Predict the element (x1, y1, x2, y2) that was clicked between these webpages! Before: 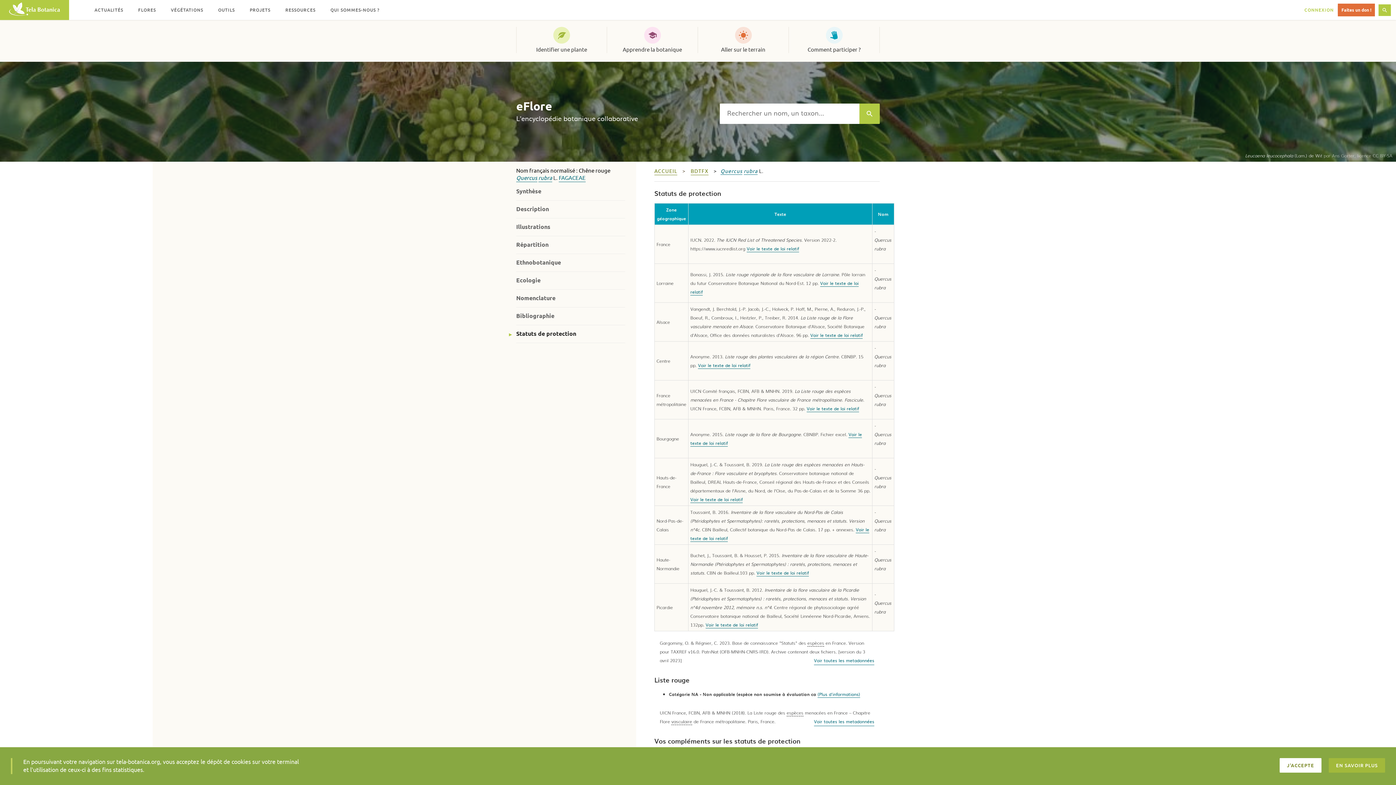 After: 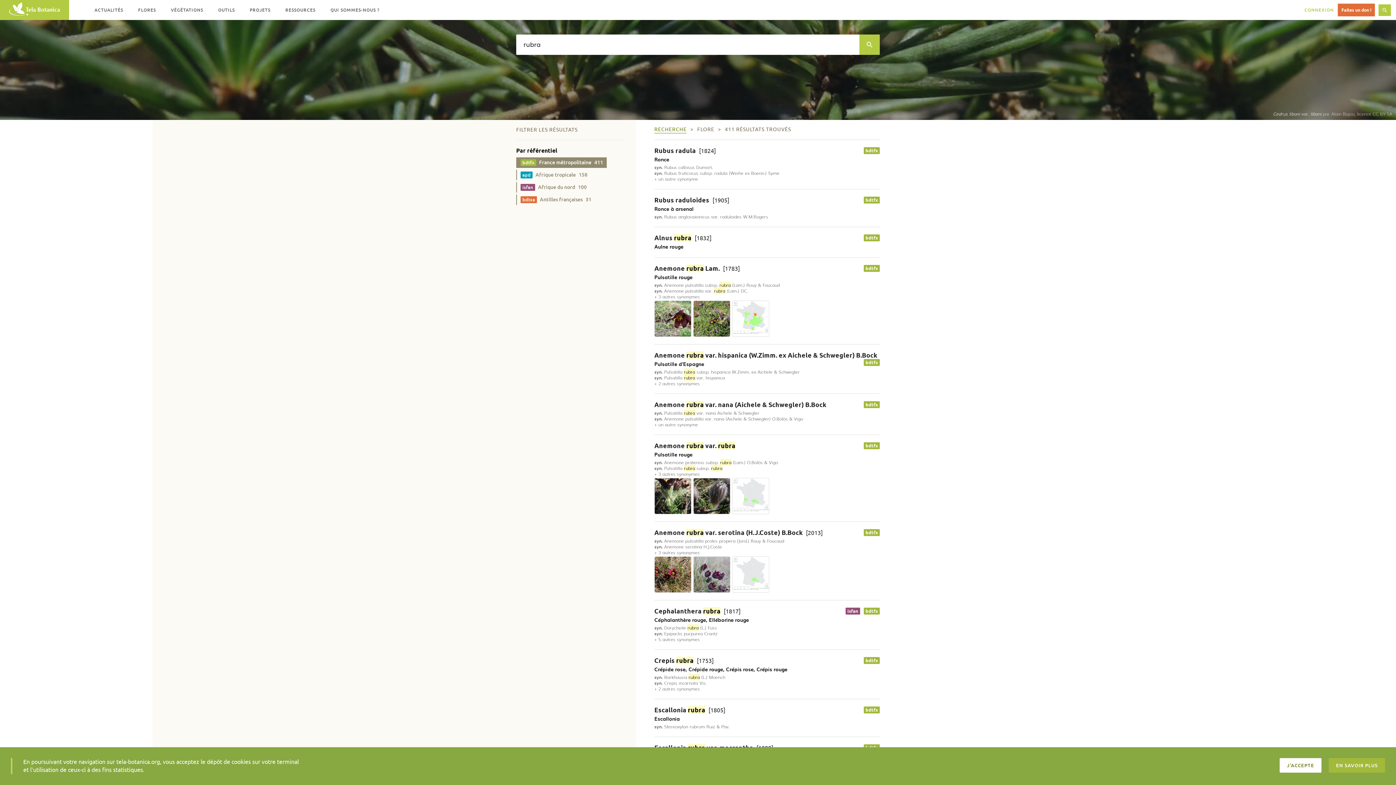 Action: label: rubra bbox: (538, 174, 552, 182)